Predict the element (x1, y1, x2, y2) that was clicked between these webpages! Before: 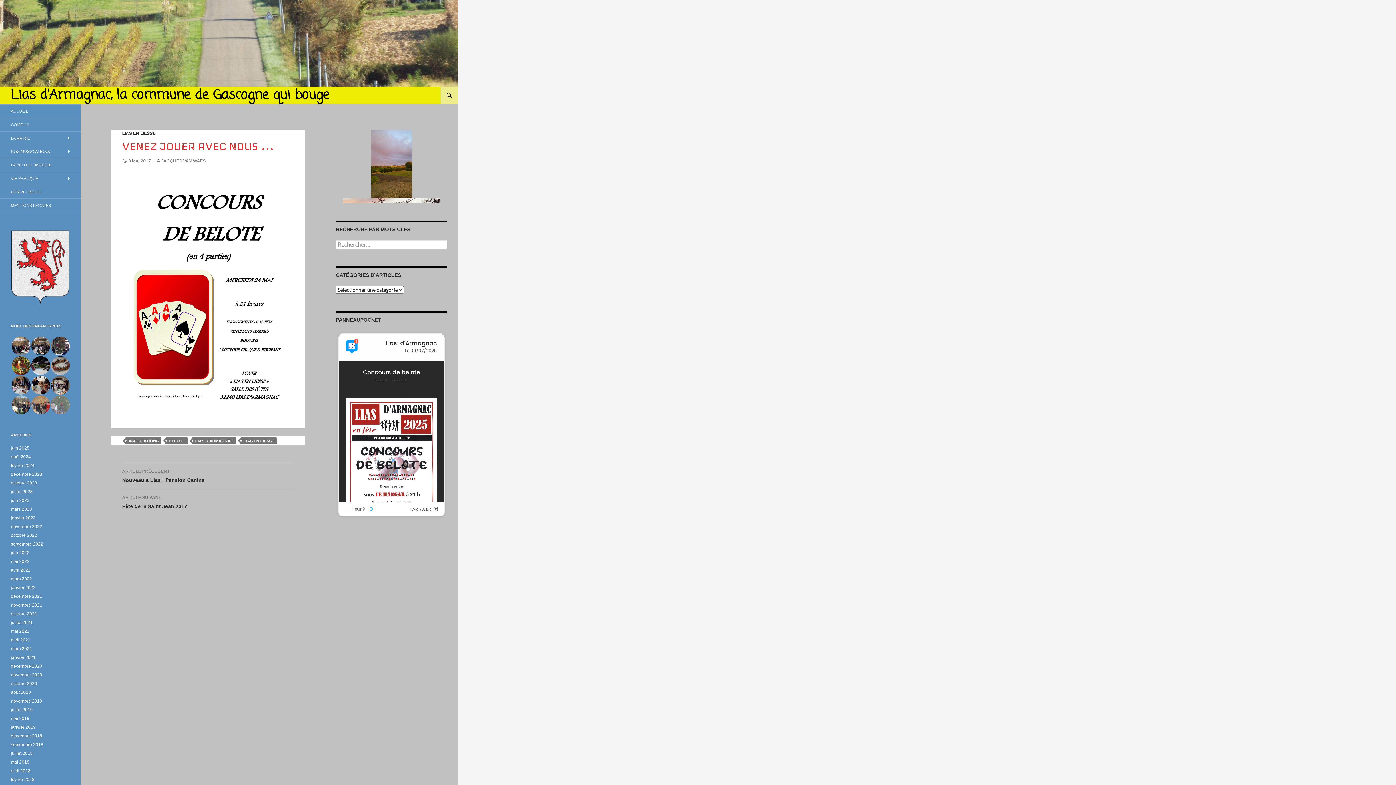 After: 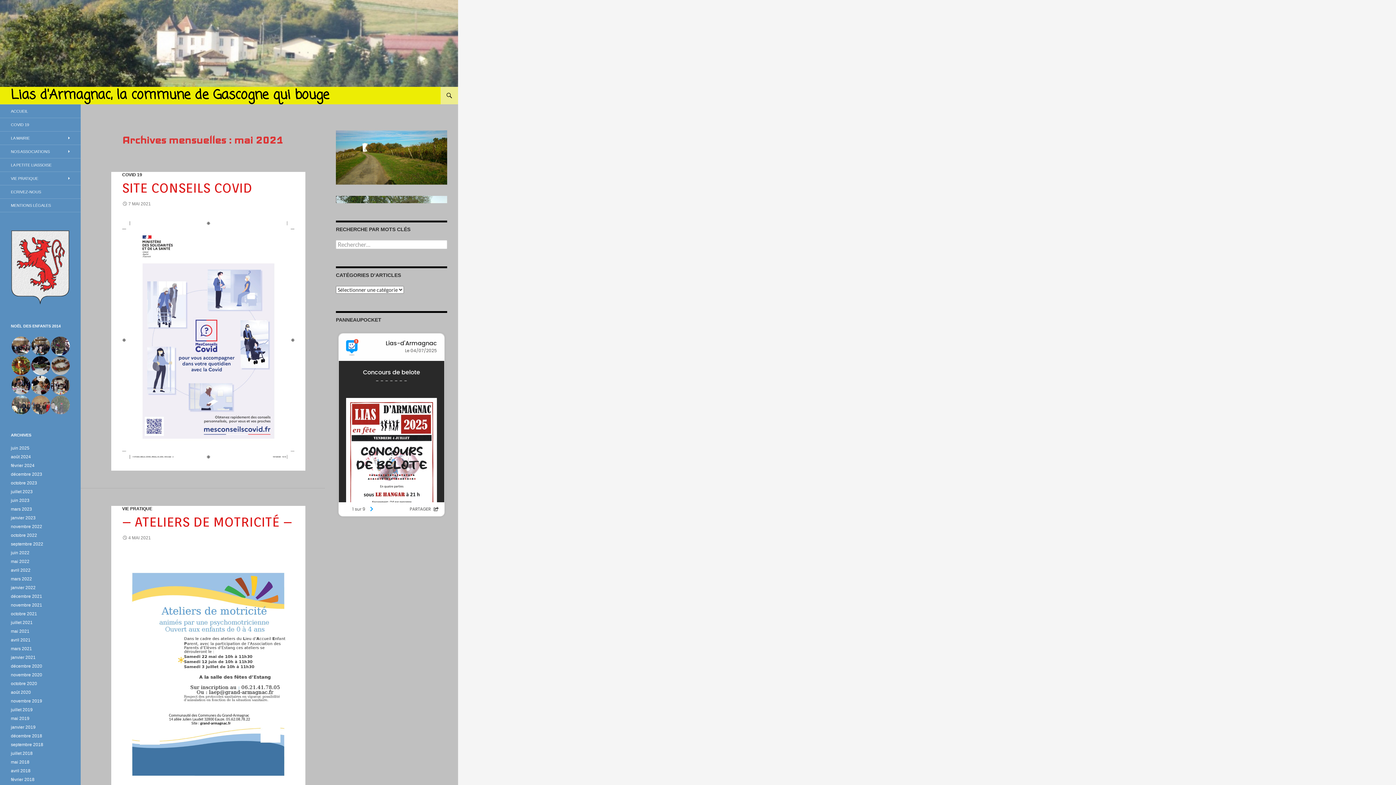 Action: bbox: (10, 629, 29, 634) label: mai 2021